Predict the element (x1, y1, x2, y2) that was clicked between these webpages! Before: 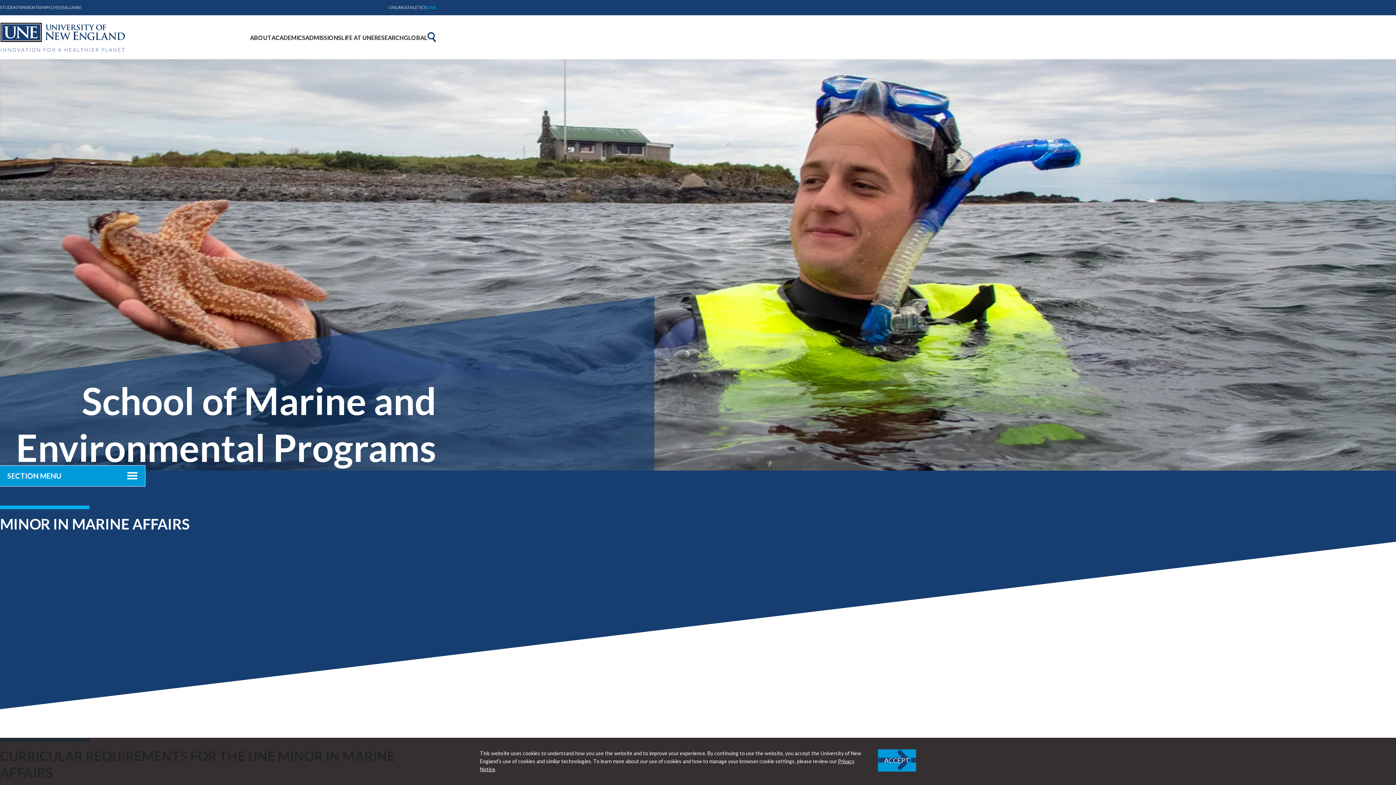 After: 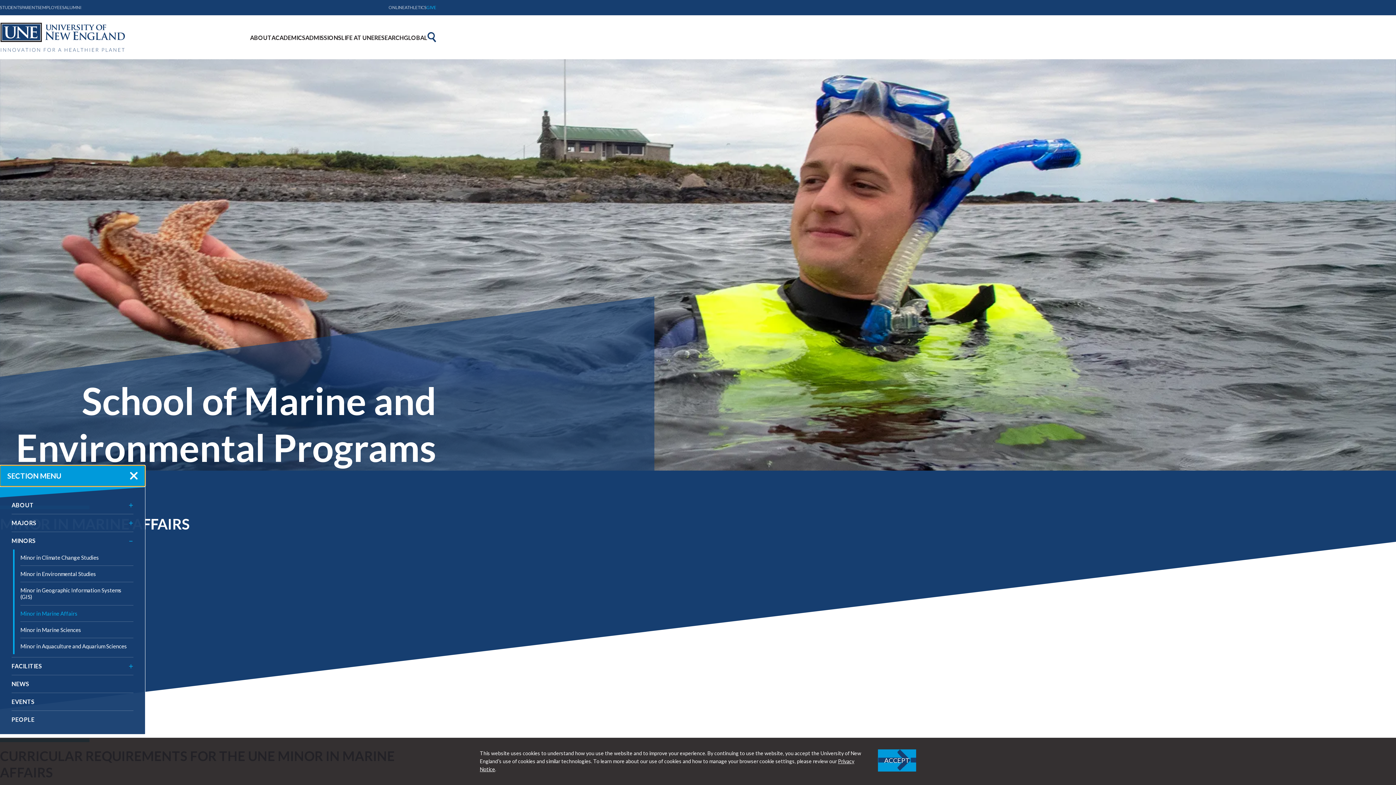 Action: bbox: (0, 465, 145, 486) label: SECTION MENU